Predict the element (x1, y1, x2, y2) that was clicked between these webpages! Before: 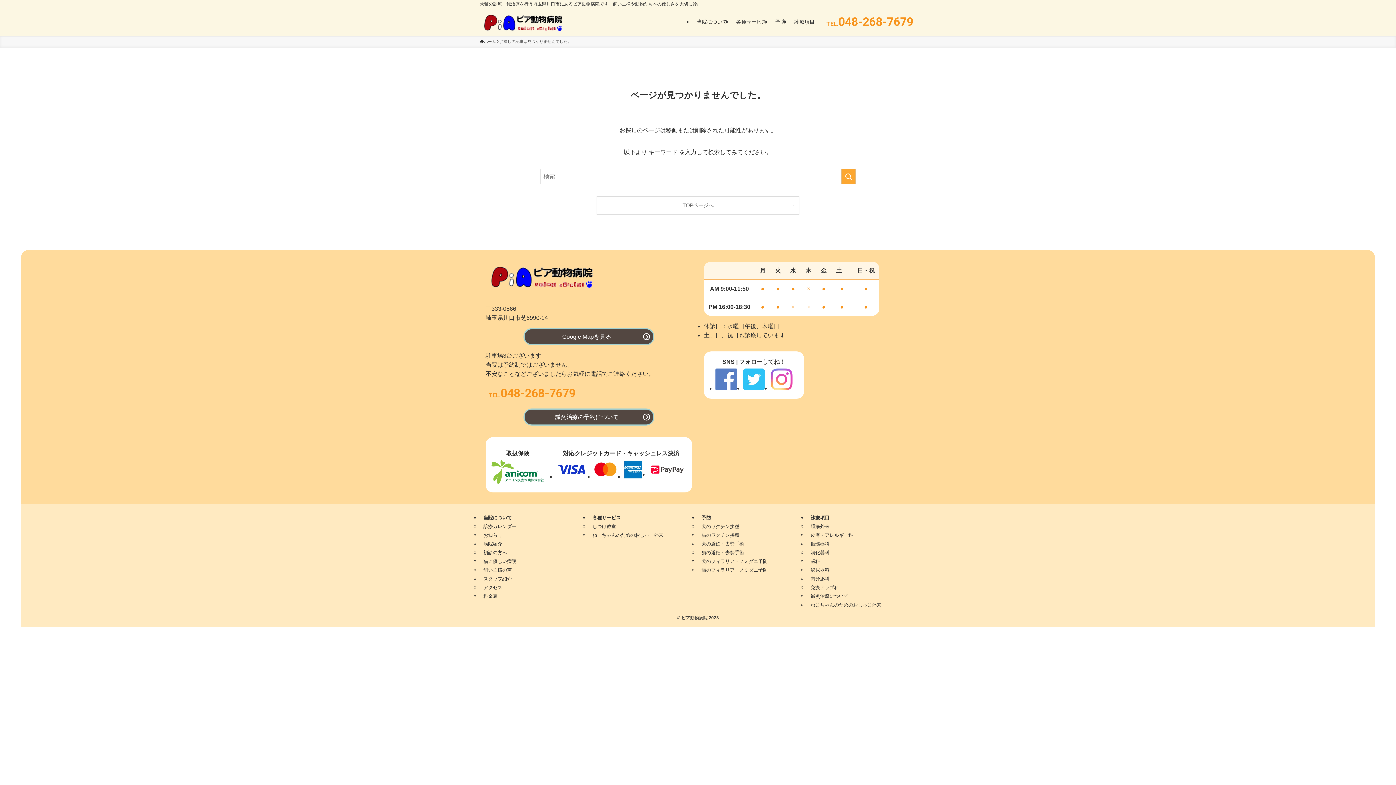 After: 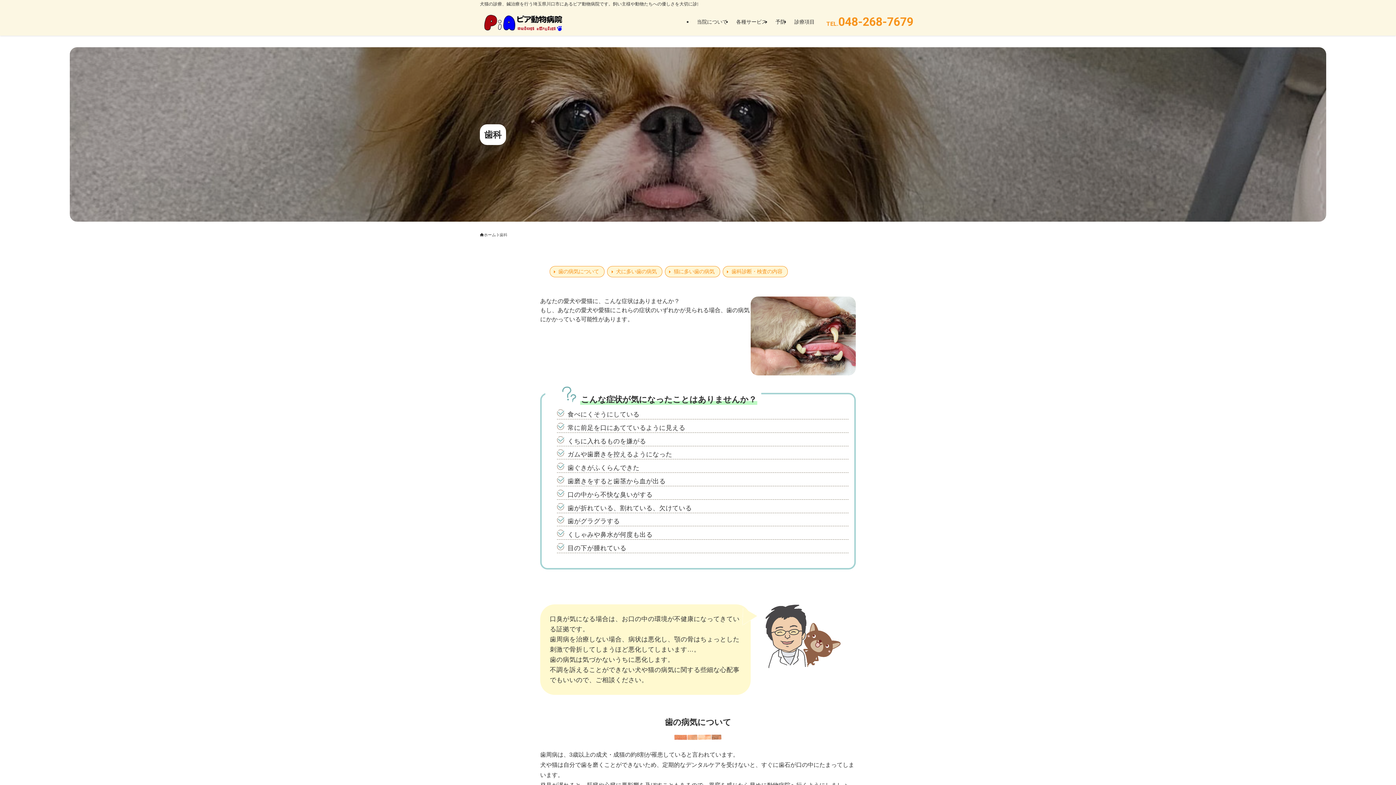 Action: label: 歯科 bbox: (807, 558, 916, 565)